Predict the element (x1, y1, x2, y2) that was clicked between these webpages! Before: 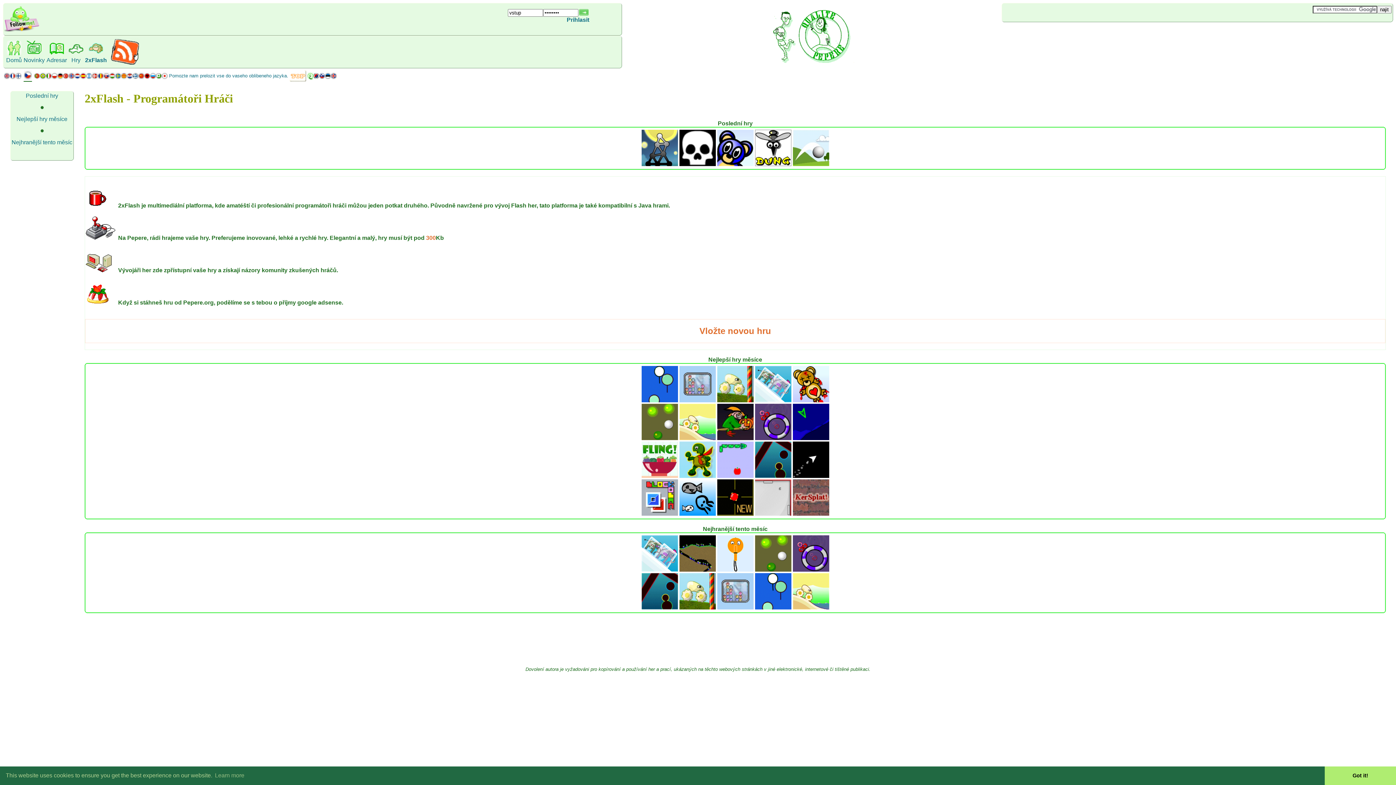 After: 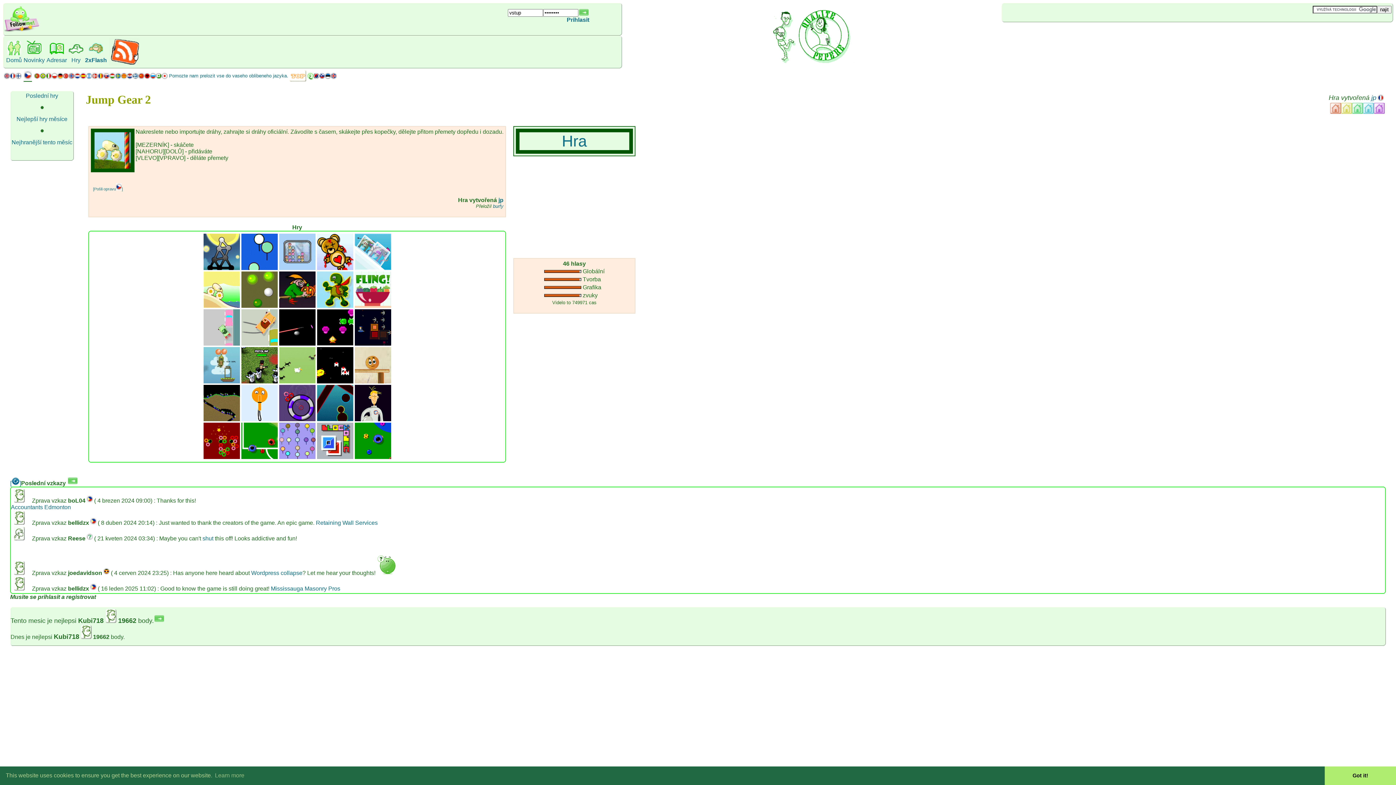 Action: bbox: (717, 397, 753, 403)